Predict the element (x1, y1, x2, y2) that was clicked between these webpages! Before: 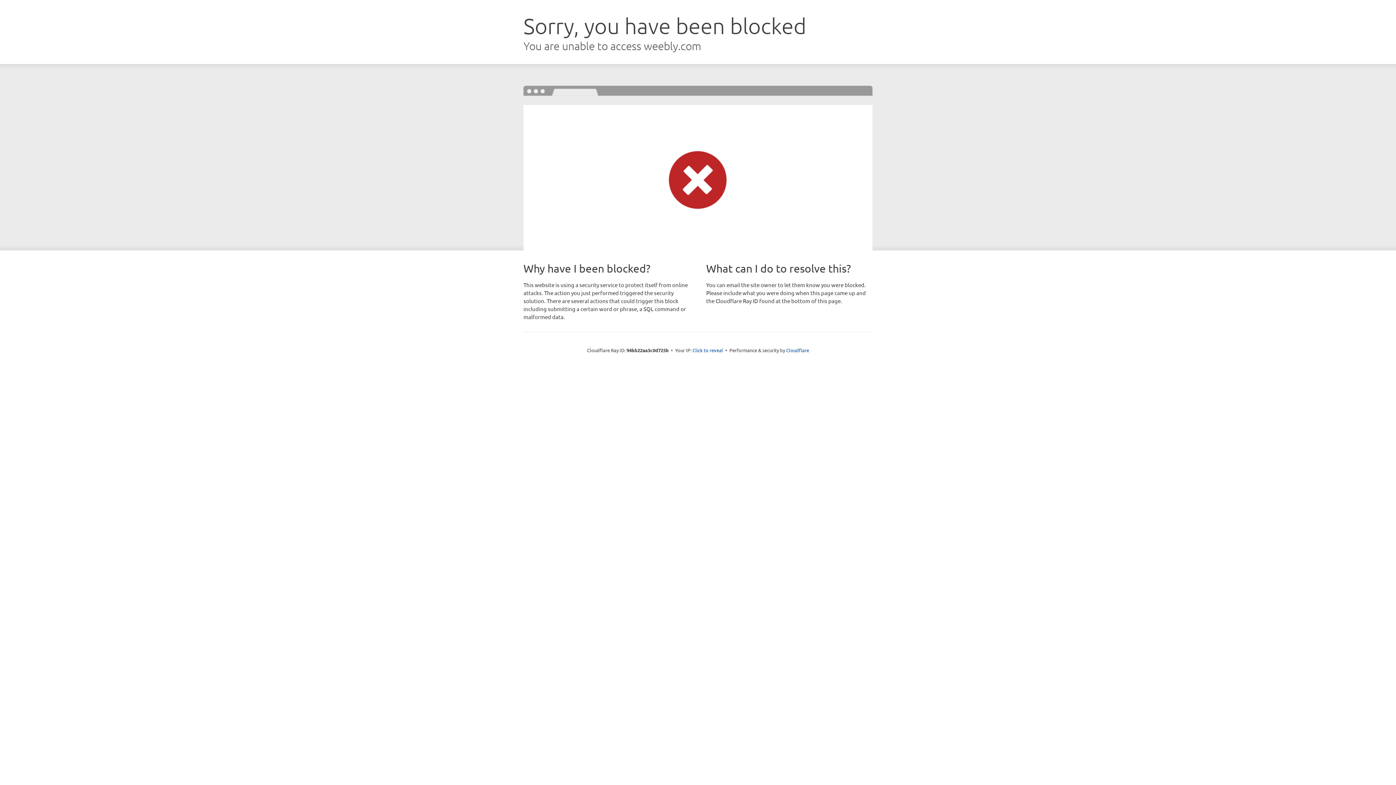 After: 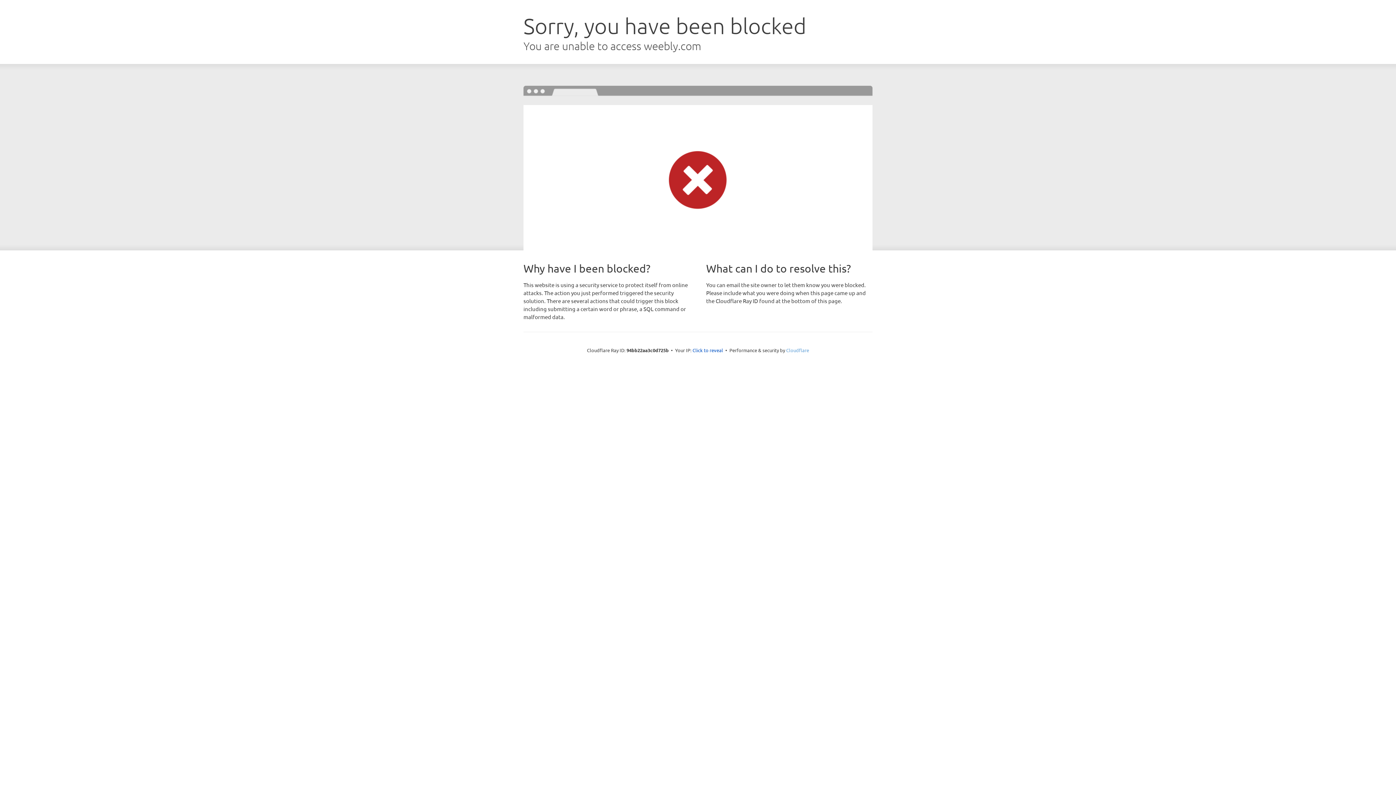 Action: label: Cloudflare bbox: (786, 347, 809, 353)